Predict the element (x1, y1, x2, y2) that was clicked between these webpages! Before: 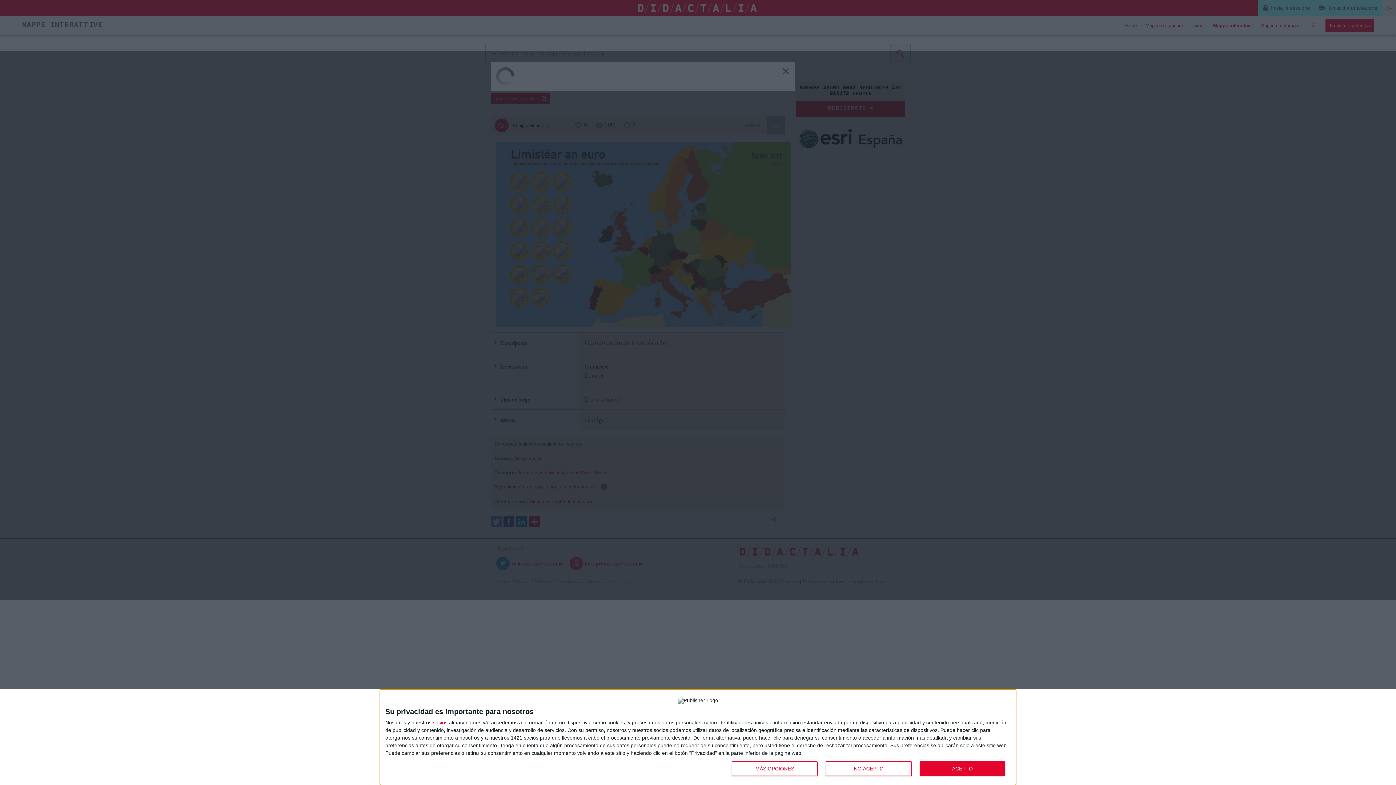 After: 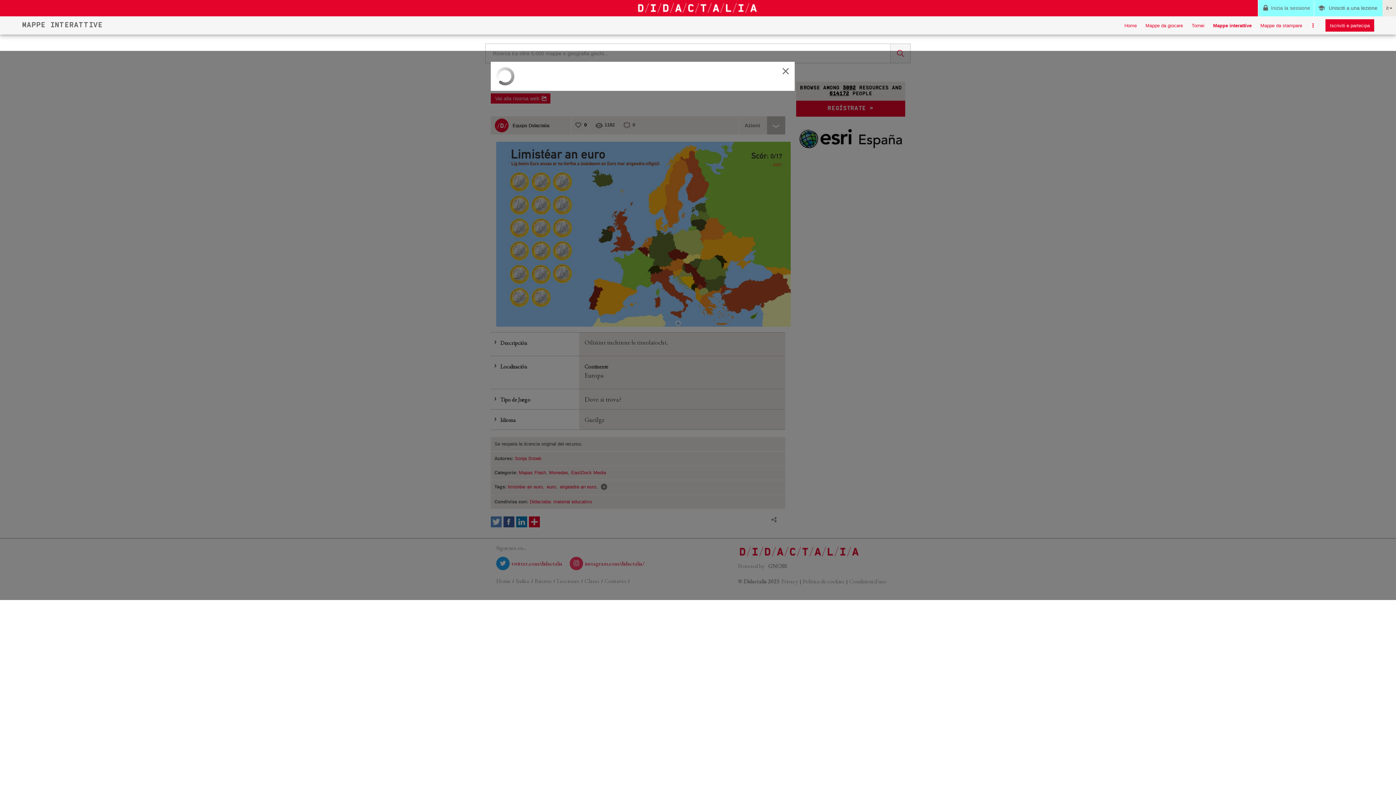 Action: label: NO ACEPTO bbox: (825, 761, 911, 776)